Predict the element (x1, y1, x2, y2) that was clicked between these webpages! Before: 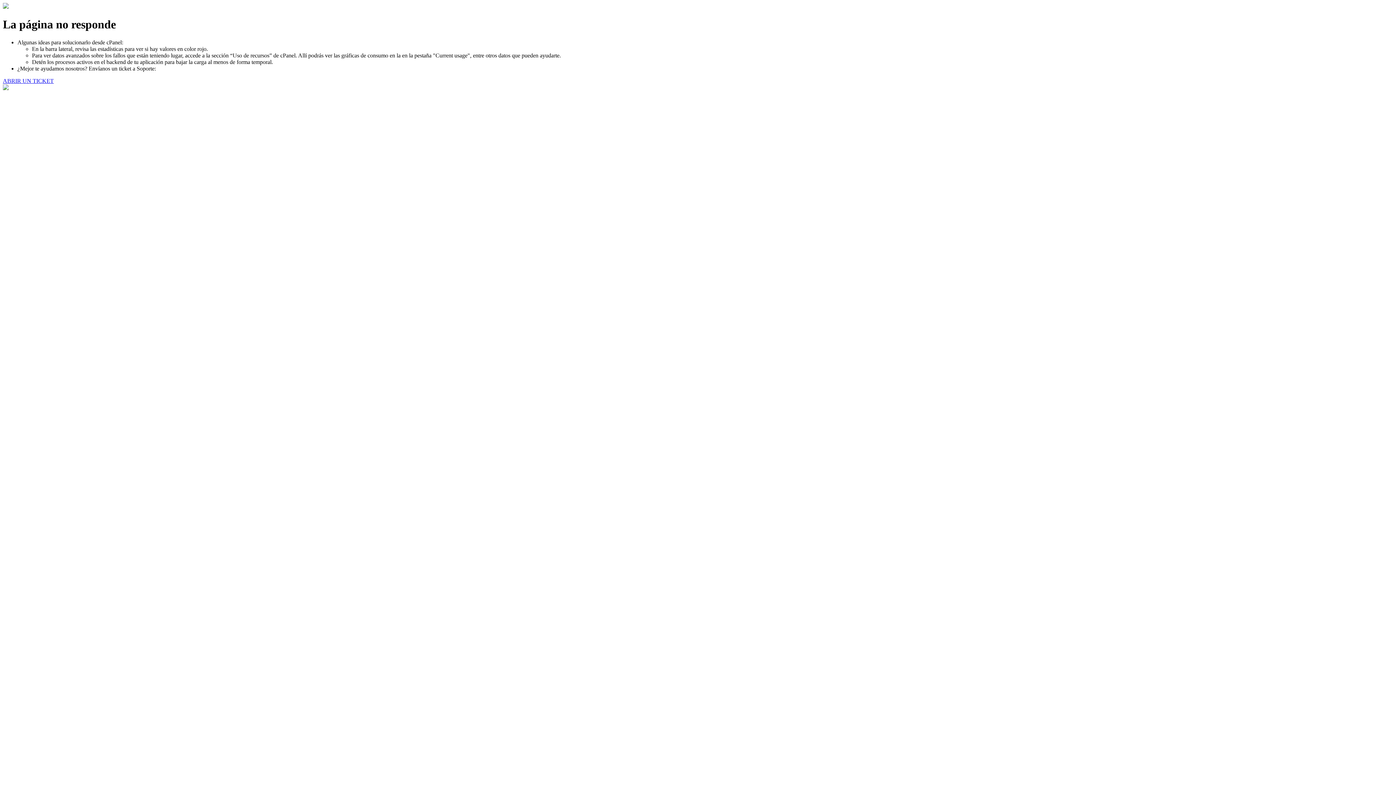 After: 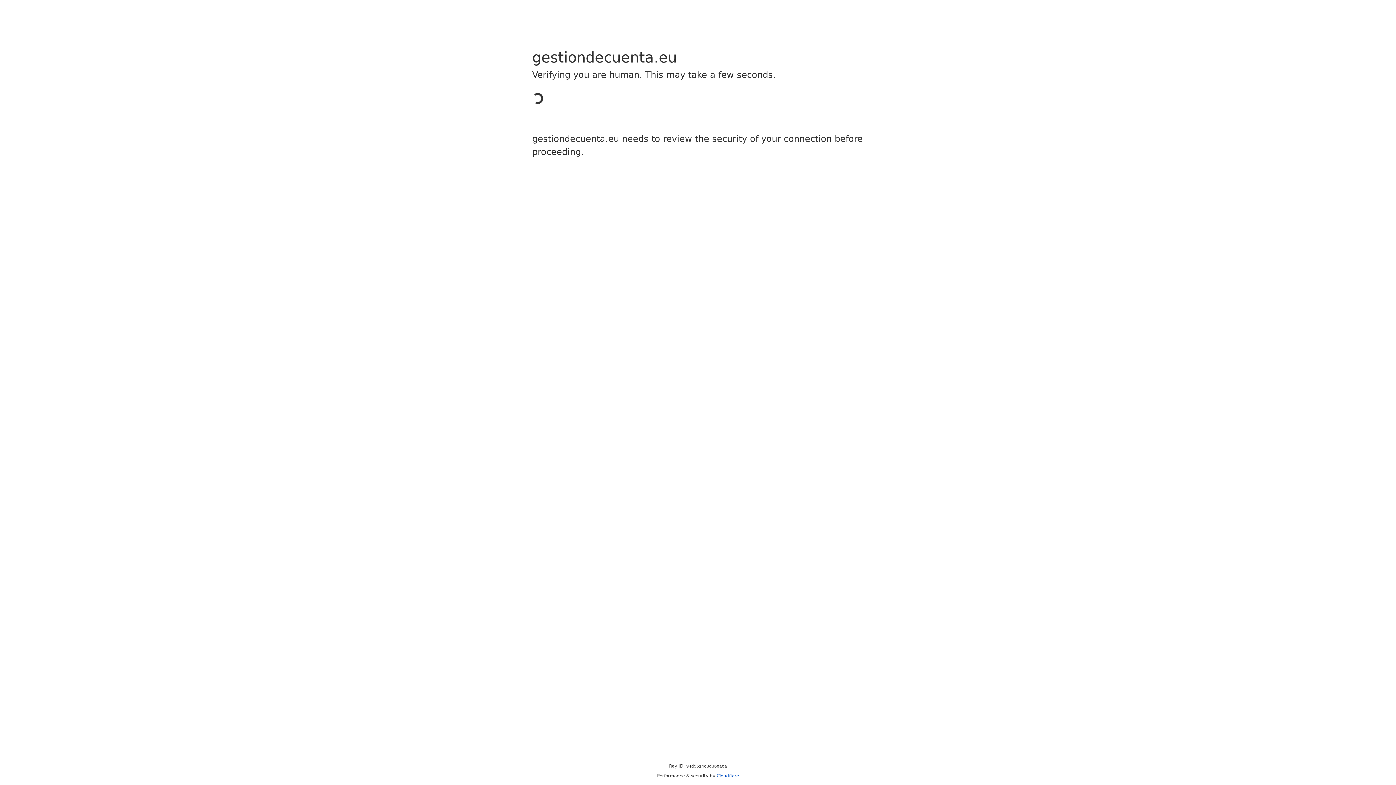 Action: bbox: (2, 77, 53, 83) label: ABRIR UN TICKET